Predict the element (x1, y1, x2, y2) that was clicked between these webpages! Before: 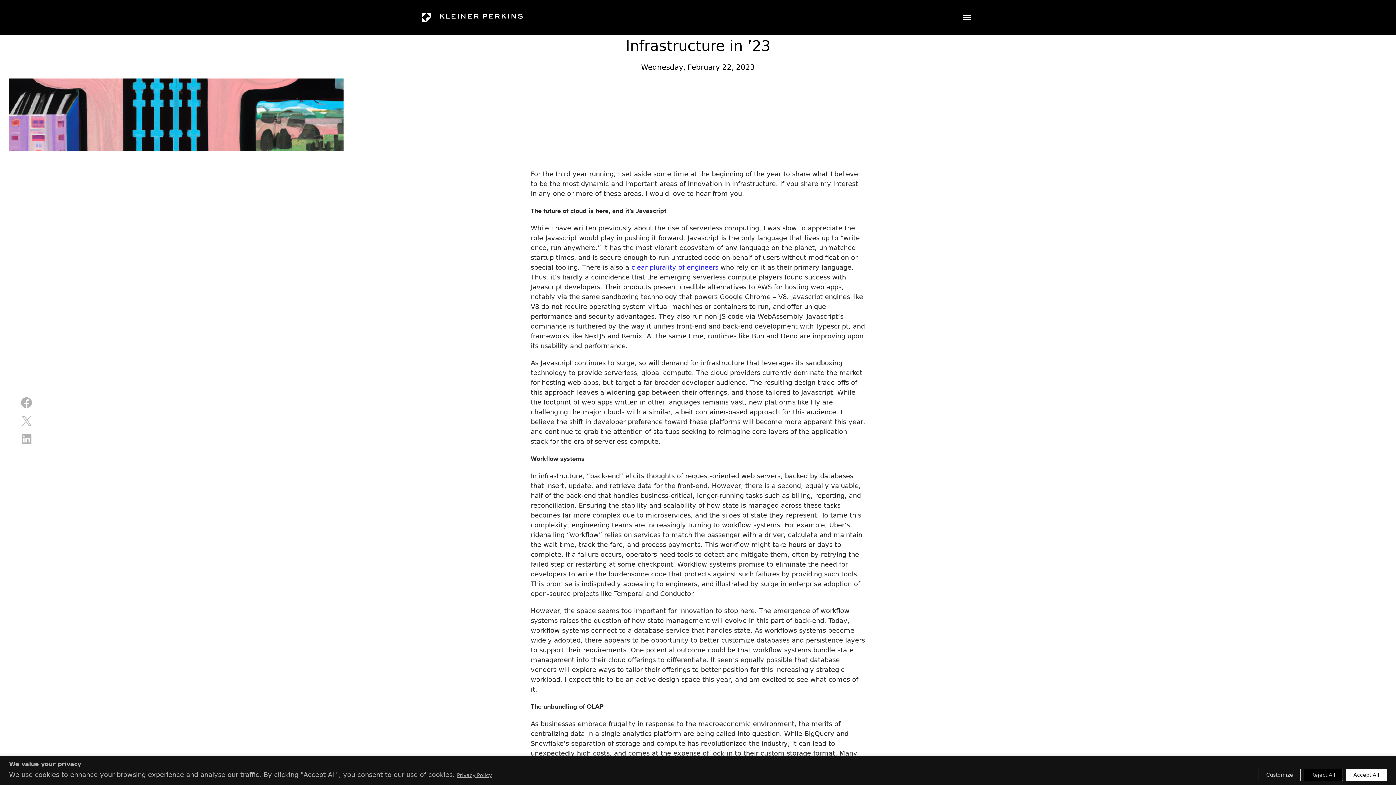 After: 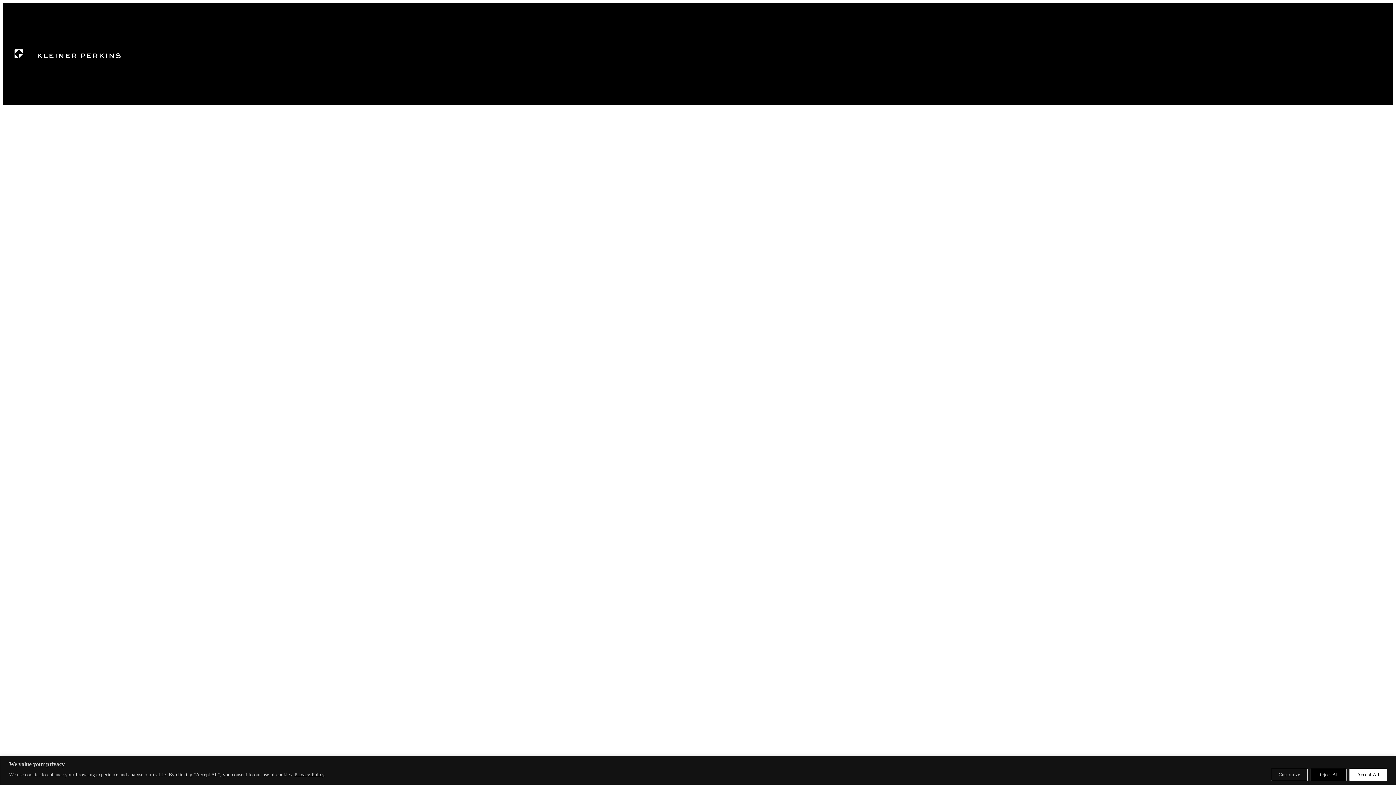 Action: bbox: (418, 13, 427, 21)